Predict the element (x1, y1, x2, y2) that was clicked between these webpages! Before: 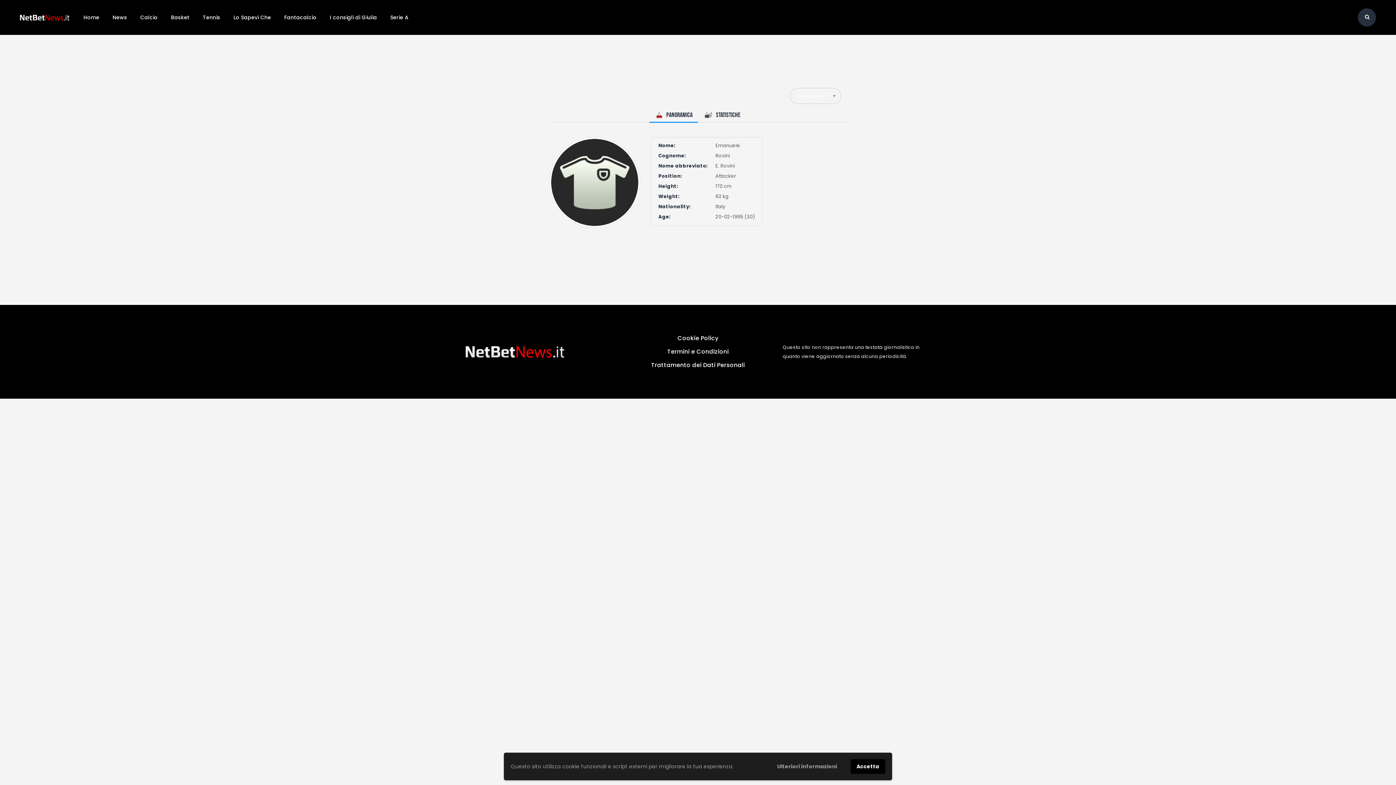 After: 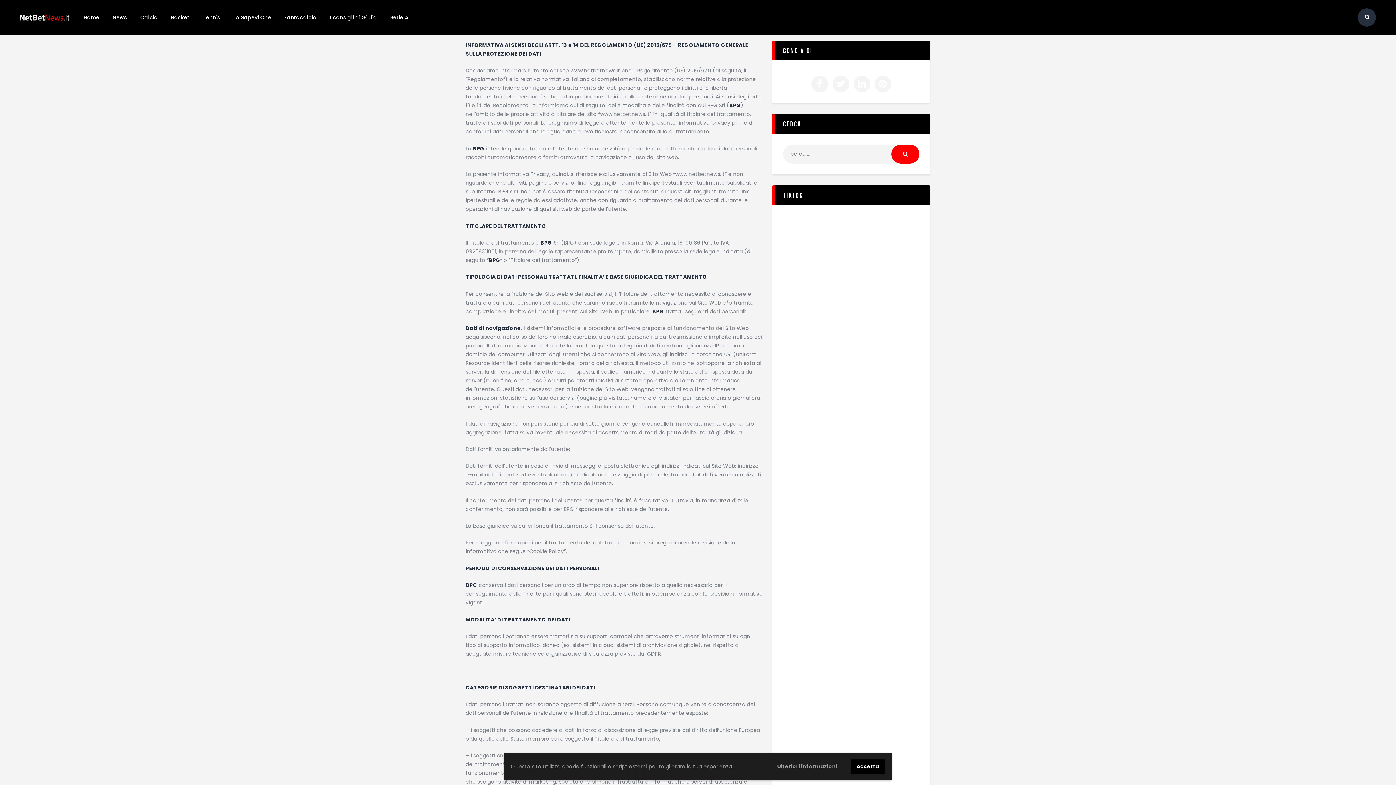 Action: label: Trattamento dei Dati Personali bbox: (645, 358, 750, 372)